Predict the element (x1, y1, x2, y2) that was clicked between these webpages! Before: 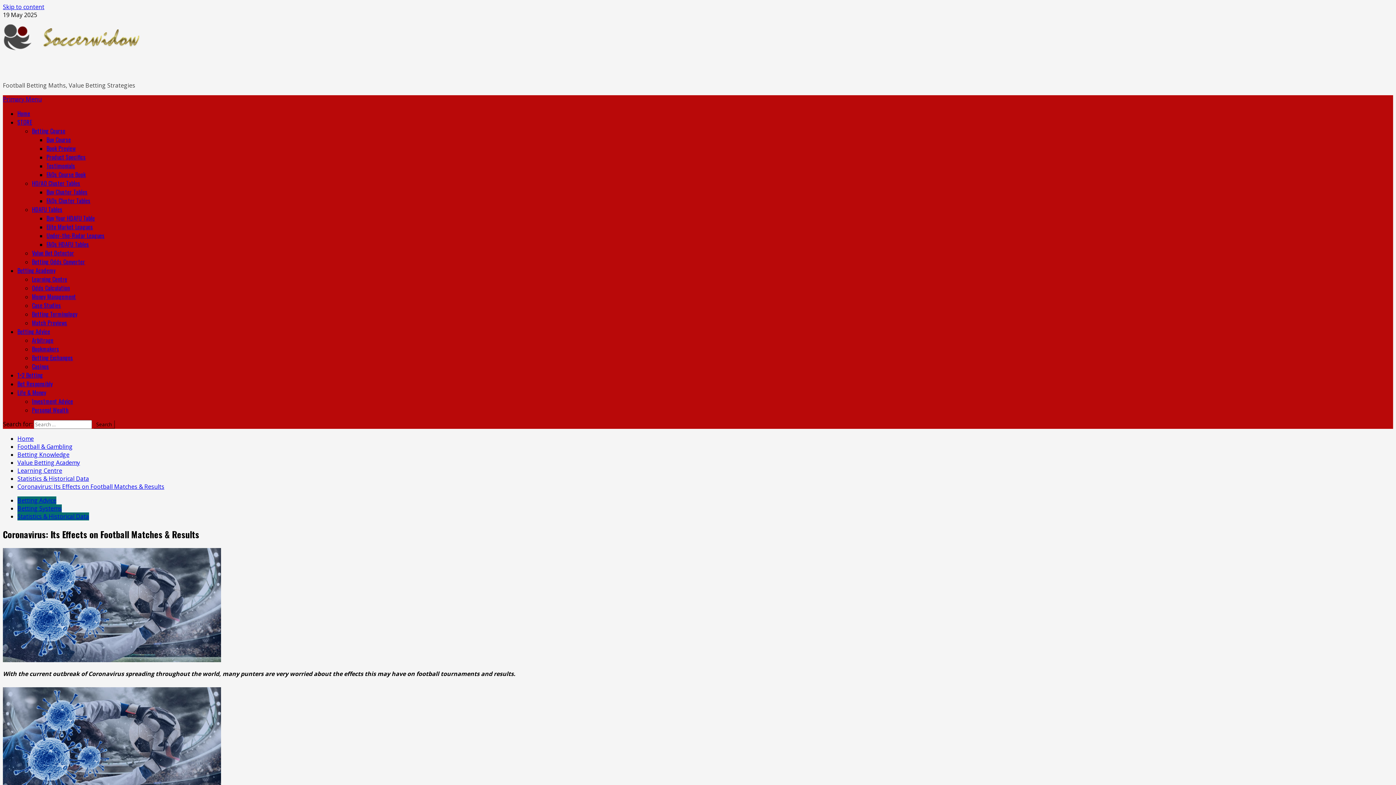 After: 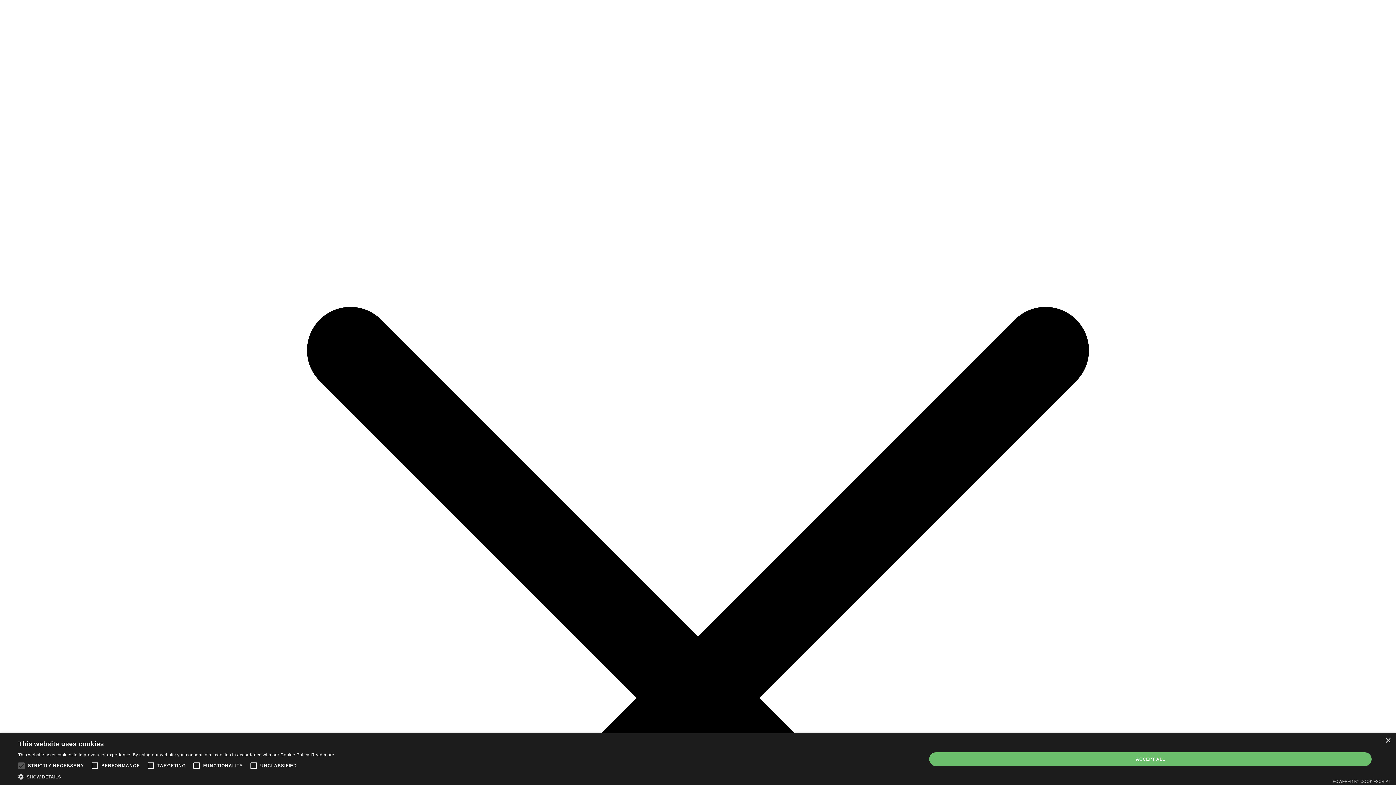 Action: label: FAQs HDAFU Tables bbox: (46, 240, 89, 248)